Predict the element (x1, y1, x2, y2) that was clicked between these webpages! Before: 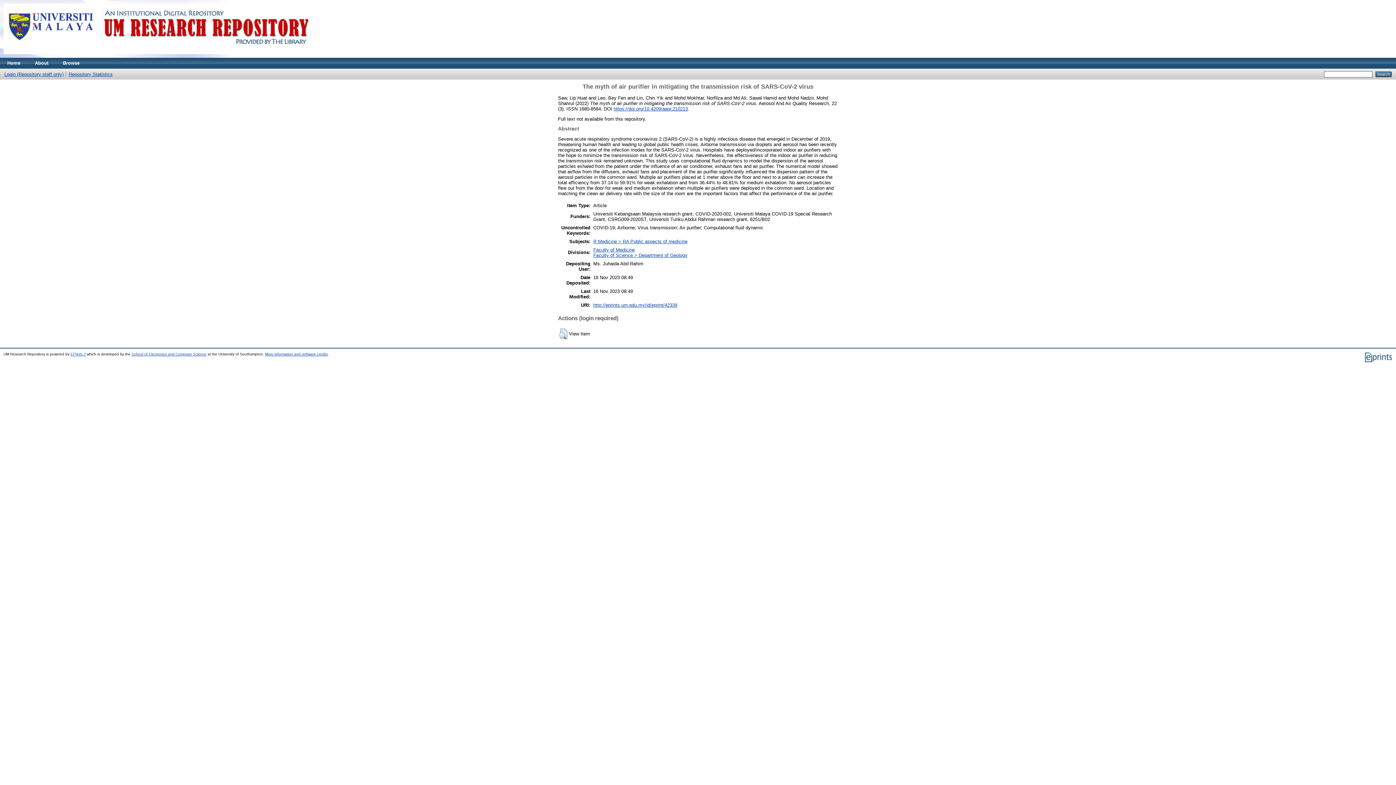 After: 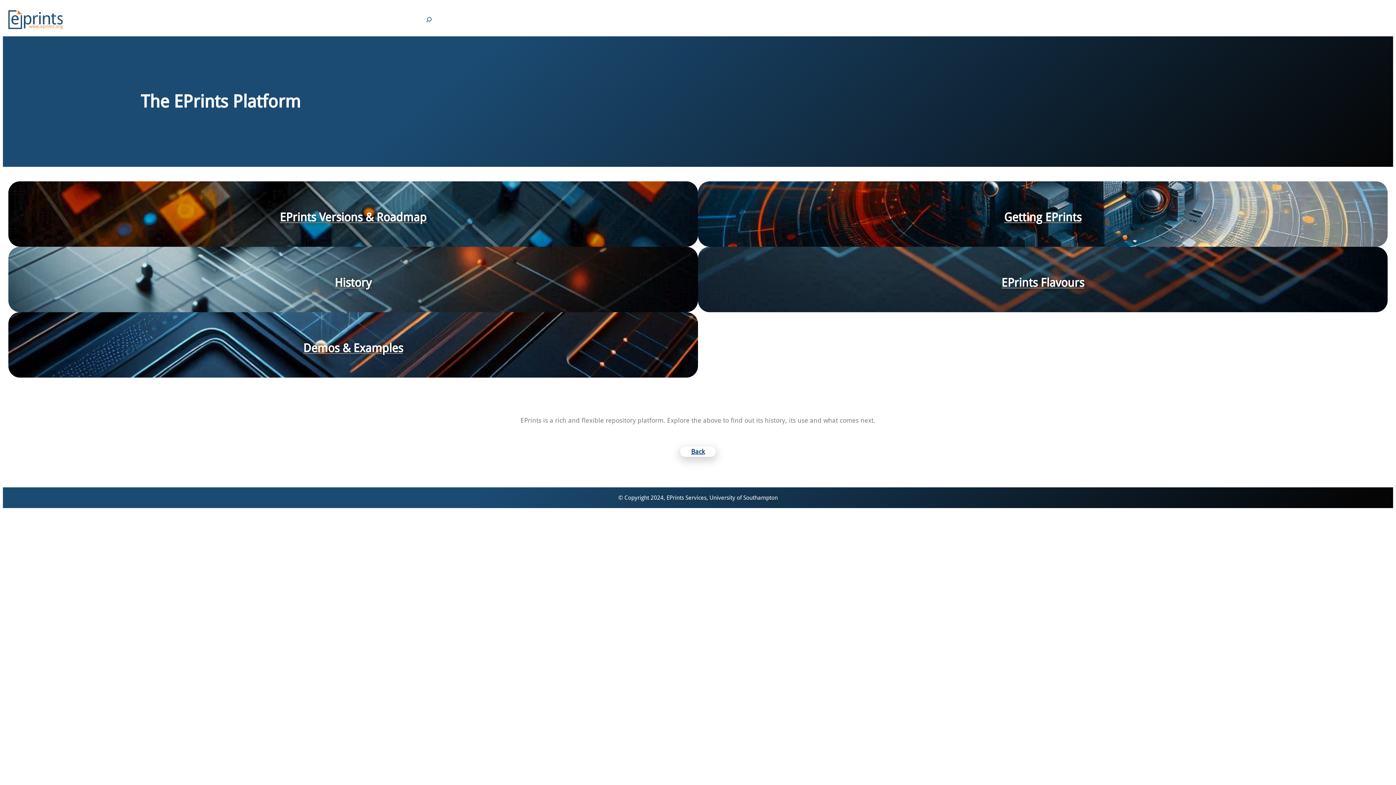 Action: bbox: (1364, 359, 1392, 363)